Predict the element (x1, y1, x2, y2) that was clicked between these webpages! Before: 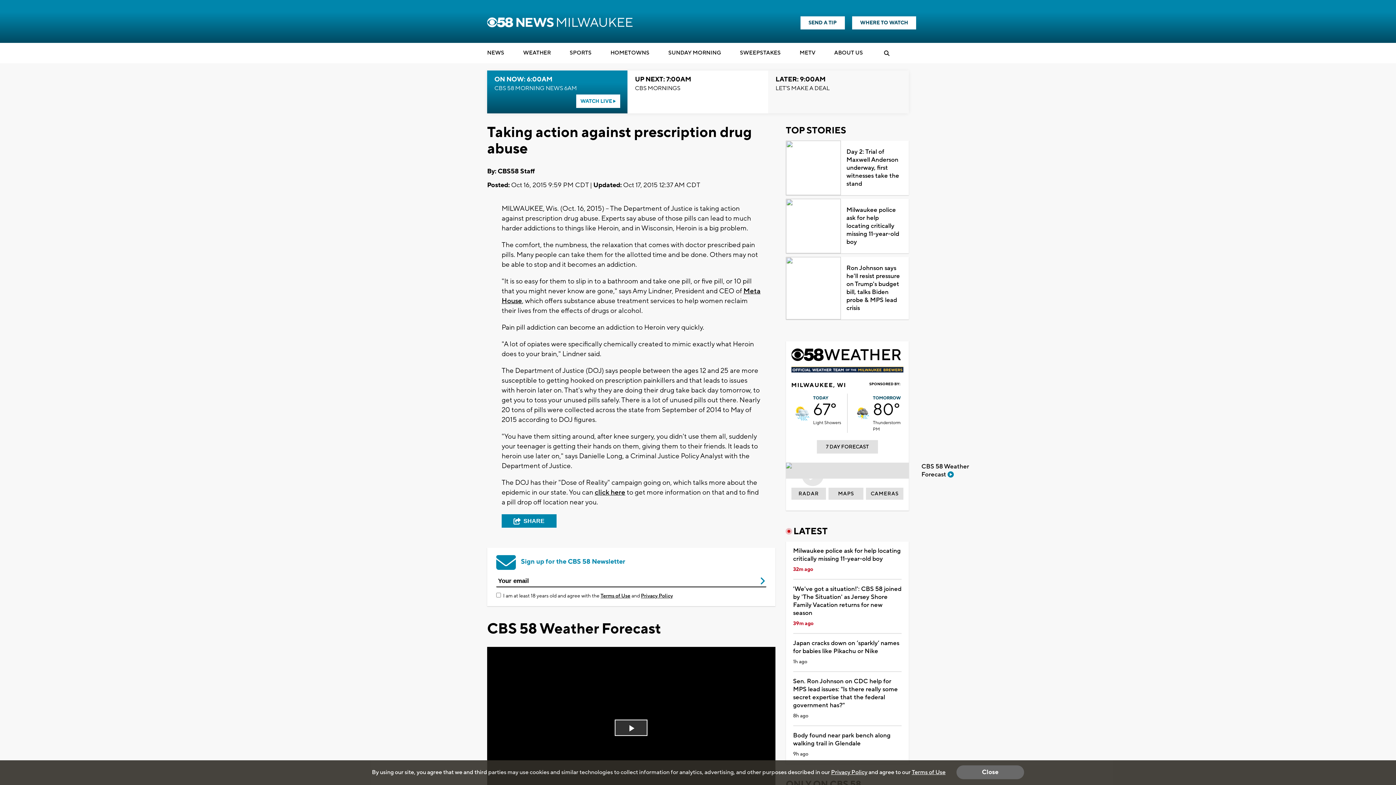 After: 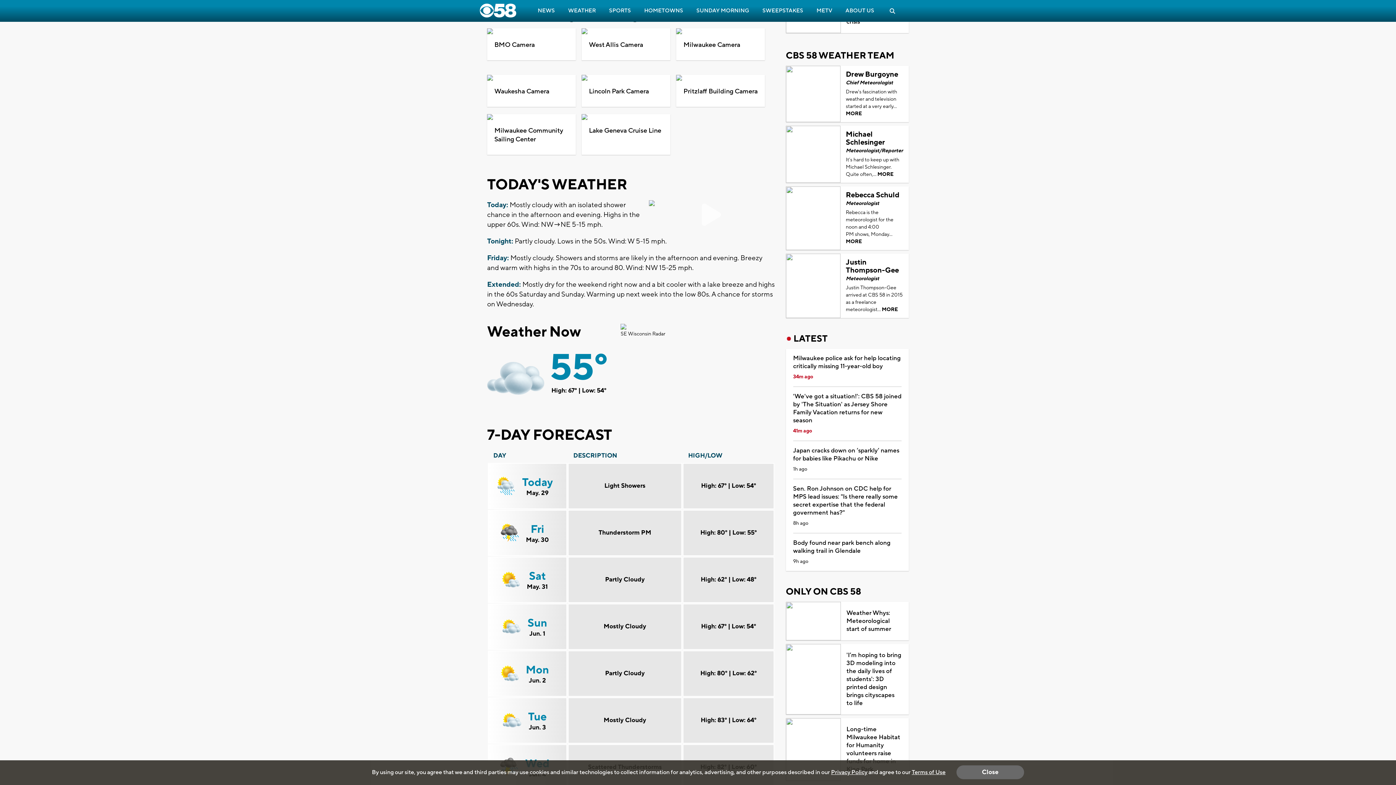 Action: label: RADAR bbox: (791, 488, 826, 500)